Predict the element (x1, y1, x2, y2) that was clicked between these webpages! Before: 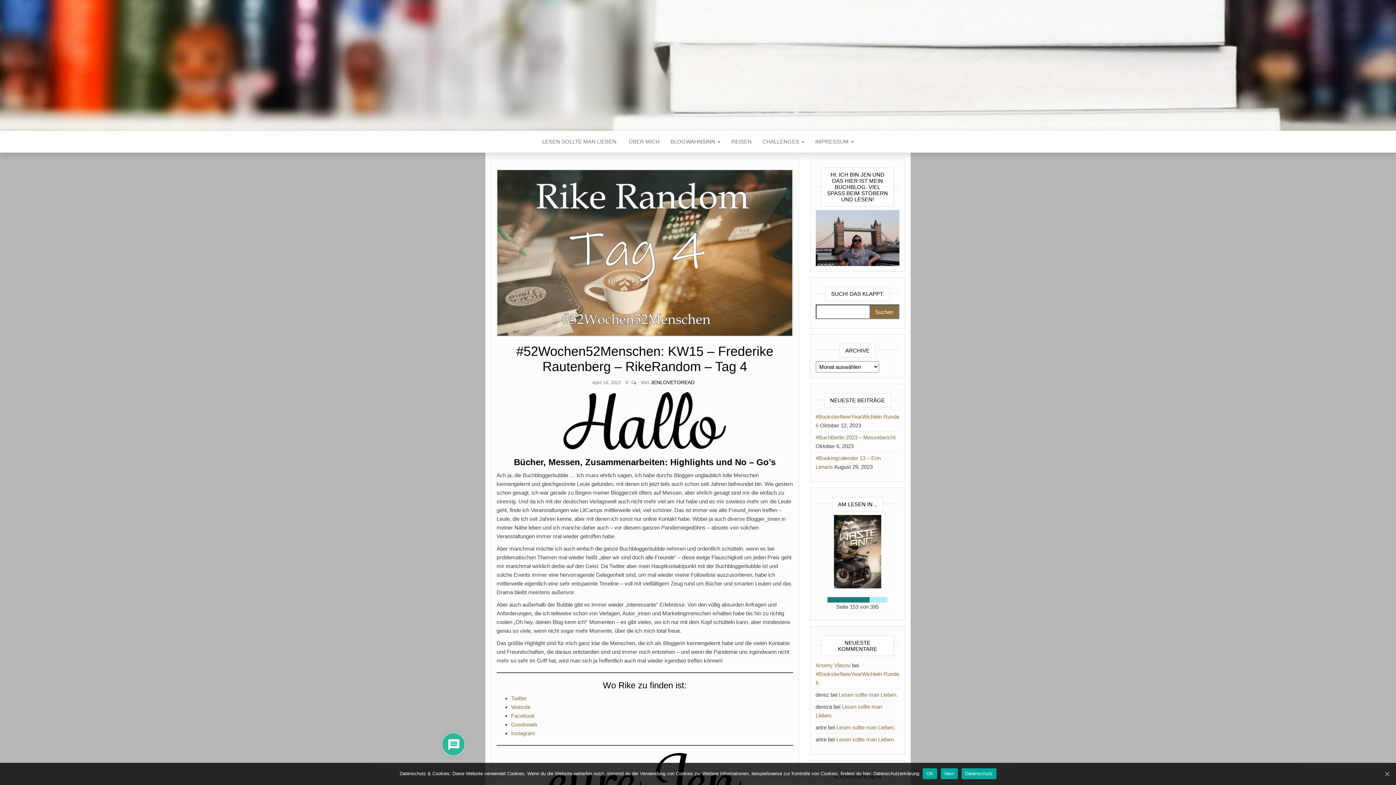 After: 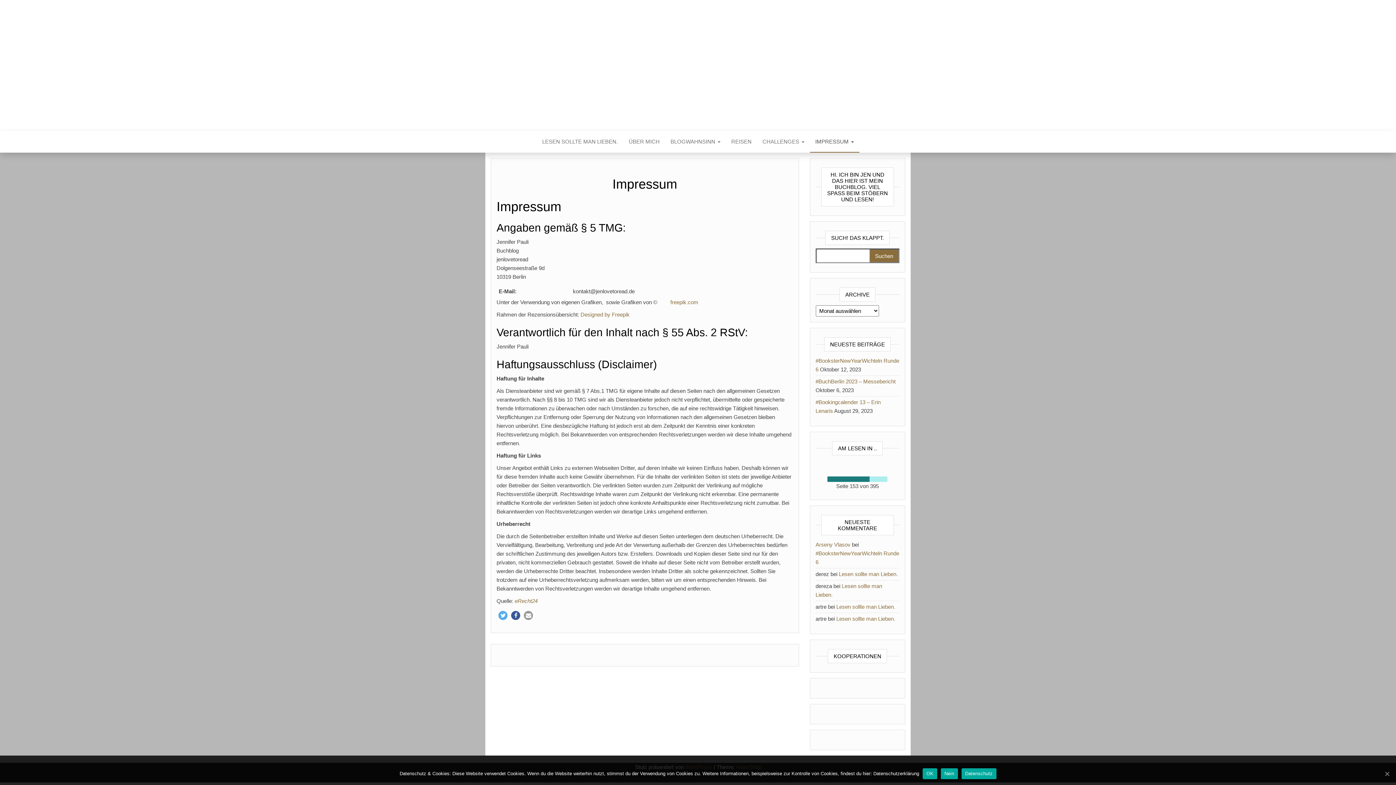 Action: label: IMPRESSUM  bbox: (810, 130, 859, 152)